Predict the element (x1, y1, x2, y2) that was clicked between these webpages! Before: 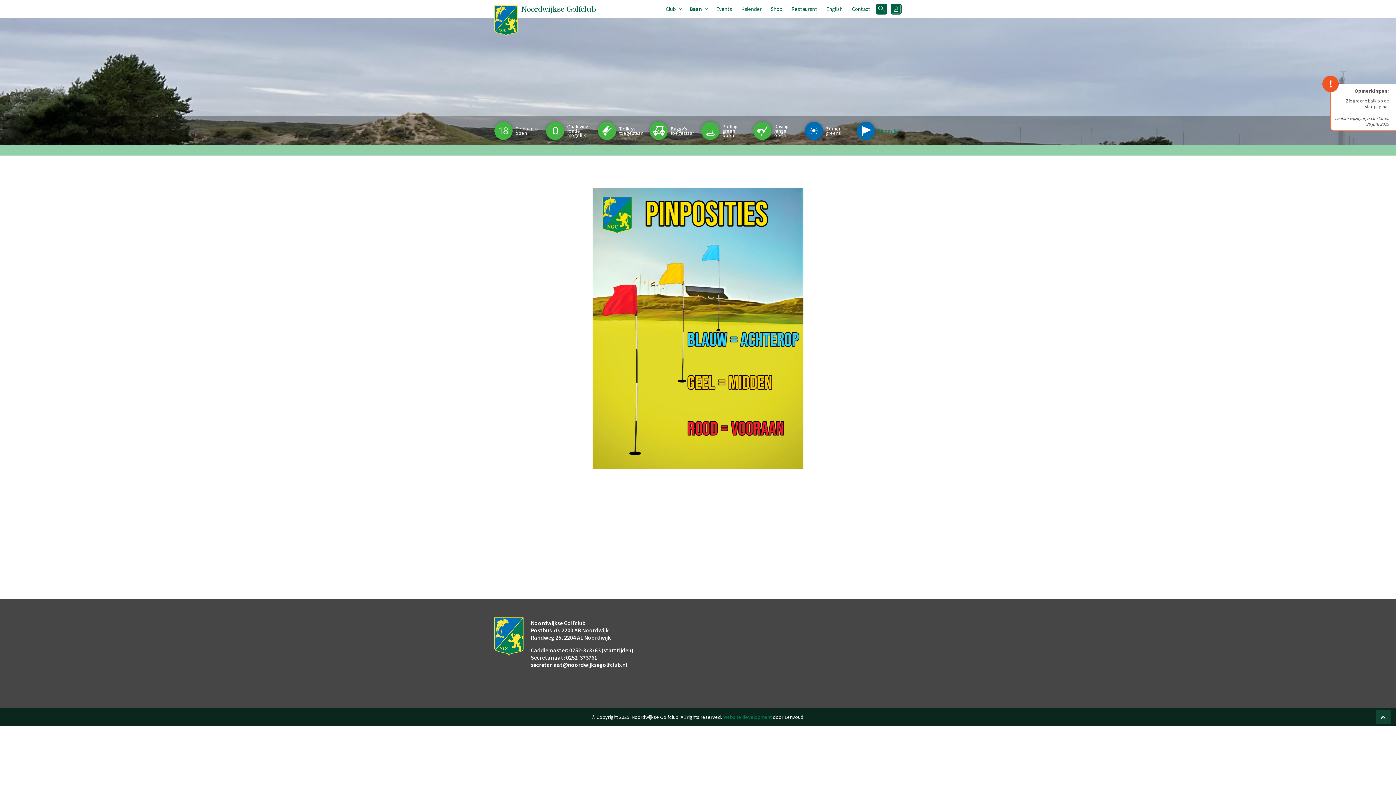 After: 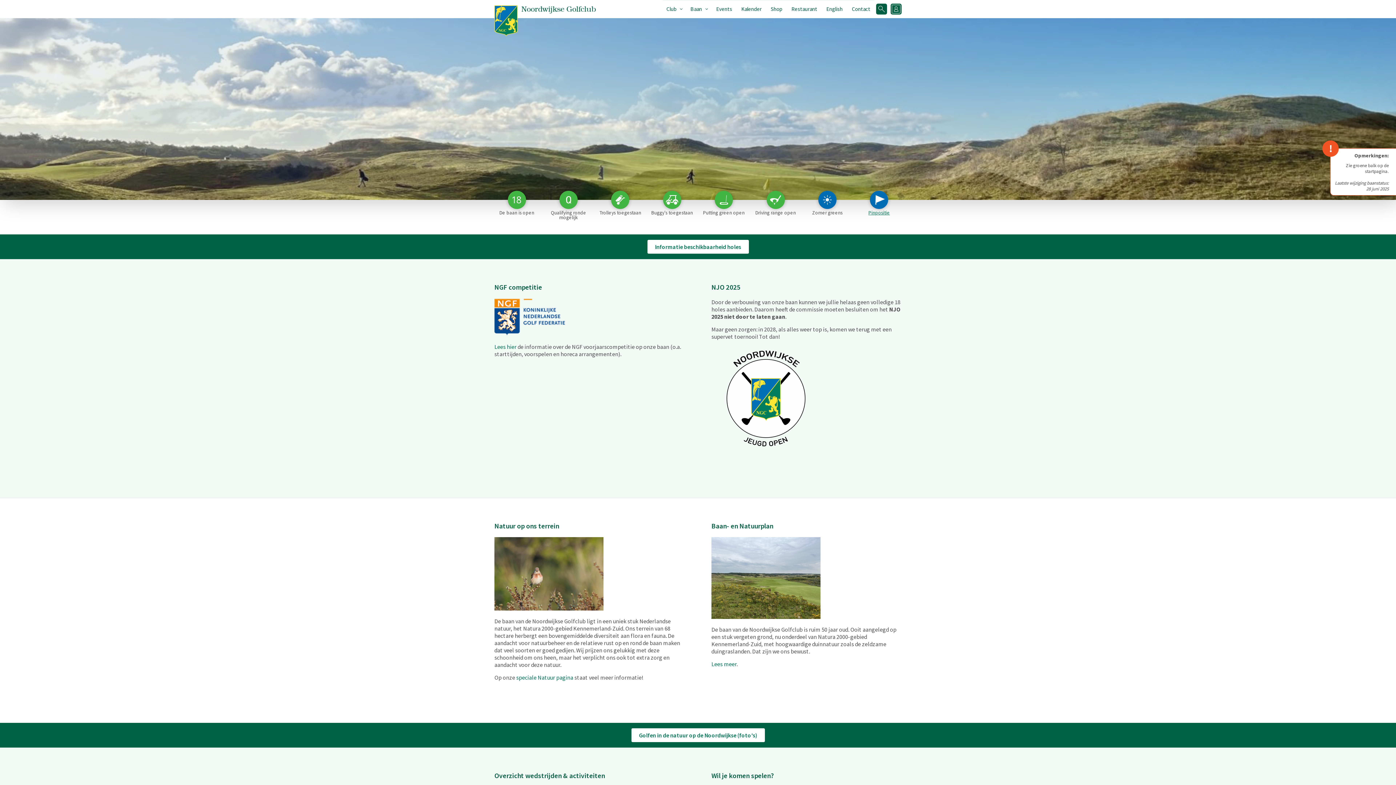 Action: bbox: (494, 0, 596, 10) label: Noordwijkse Golfclub